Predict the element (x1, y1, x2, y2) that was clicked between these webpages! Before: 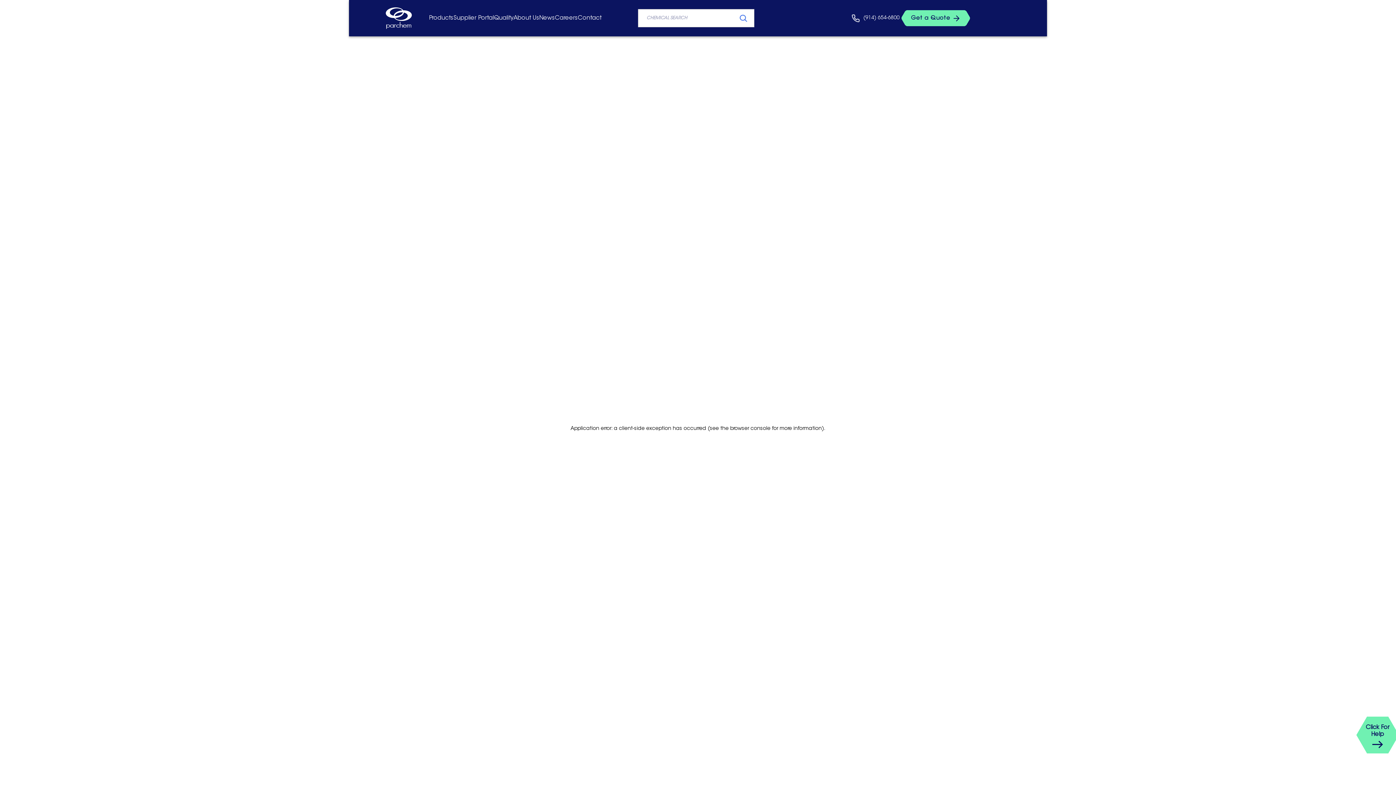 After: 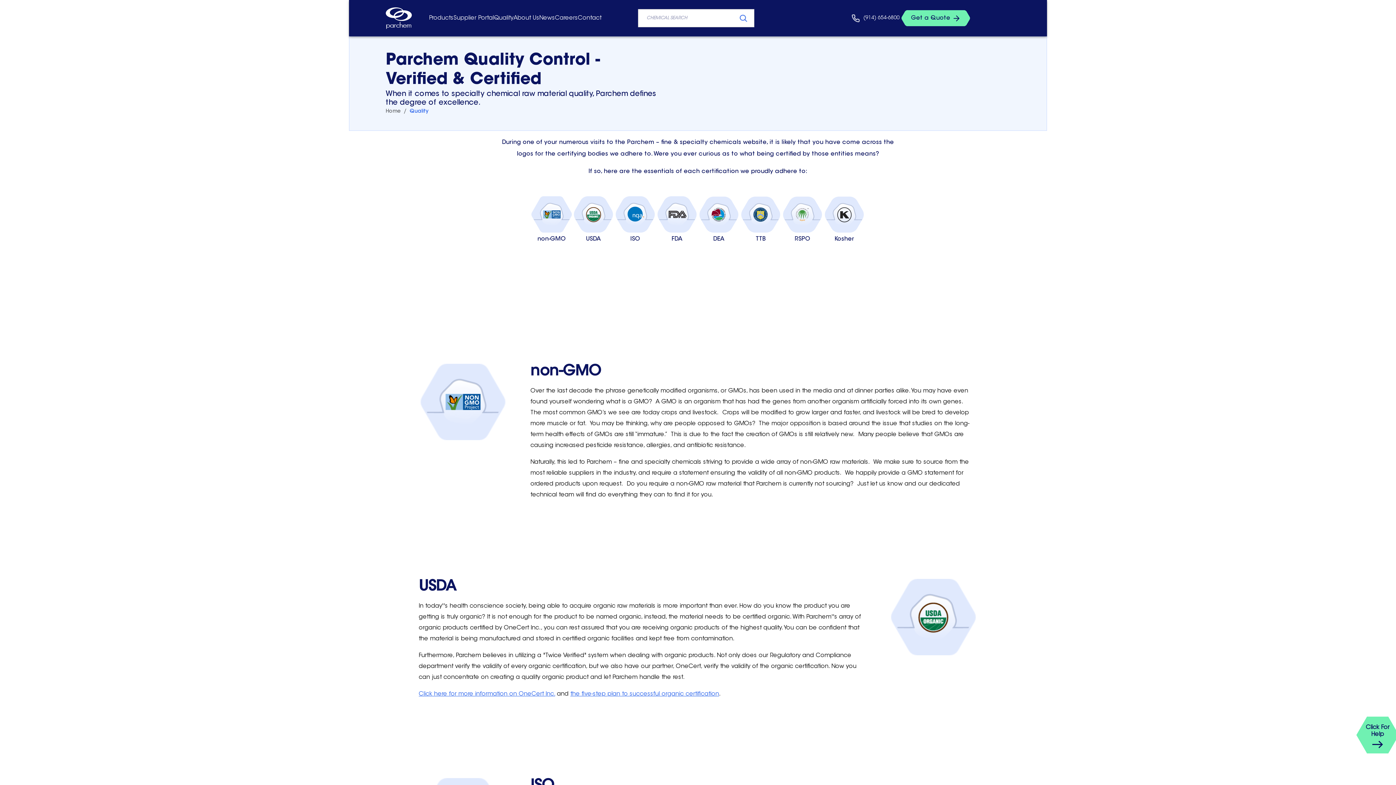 Action: bbox: (494, 15, 513, 20) label: Quality